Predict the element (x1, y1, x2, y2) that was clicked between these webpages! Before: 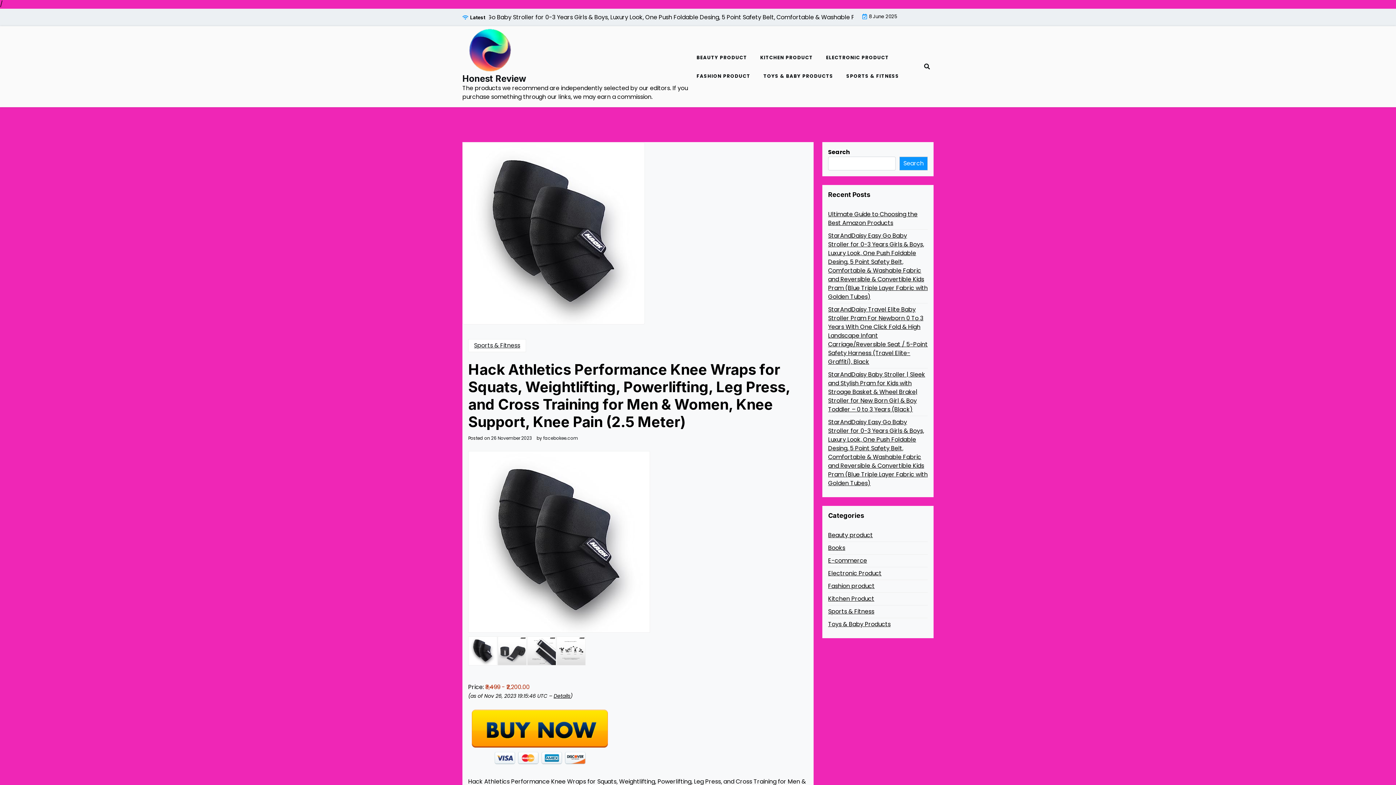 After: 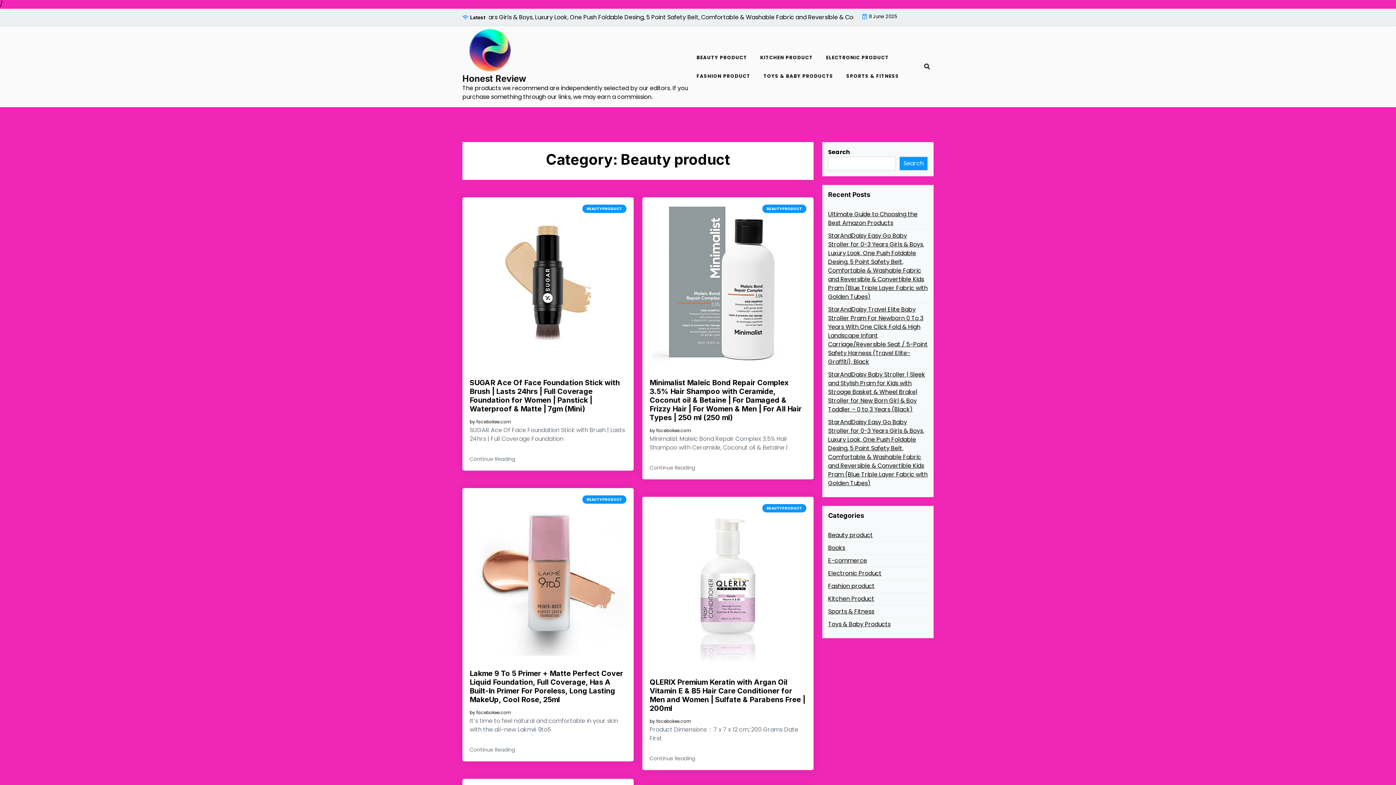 Action: bbox: (828, 531, 873, 540) label: Beauty product